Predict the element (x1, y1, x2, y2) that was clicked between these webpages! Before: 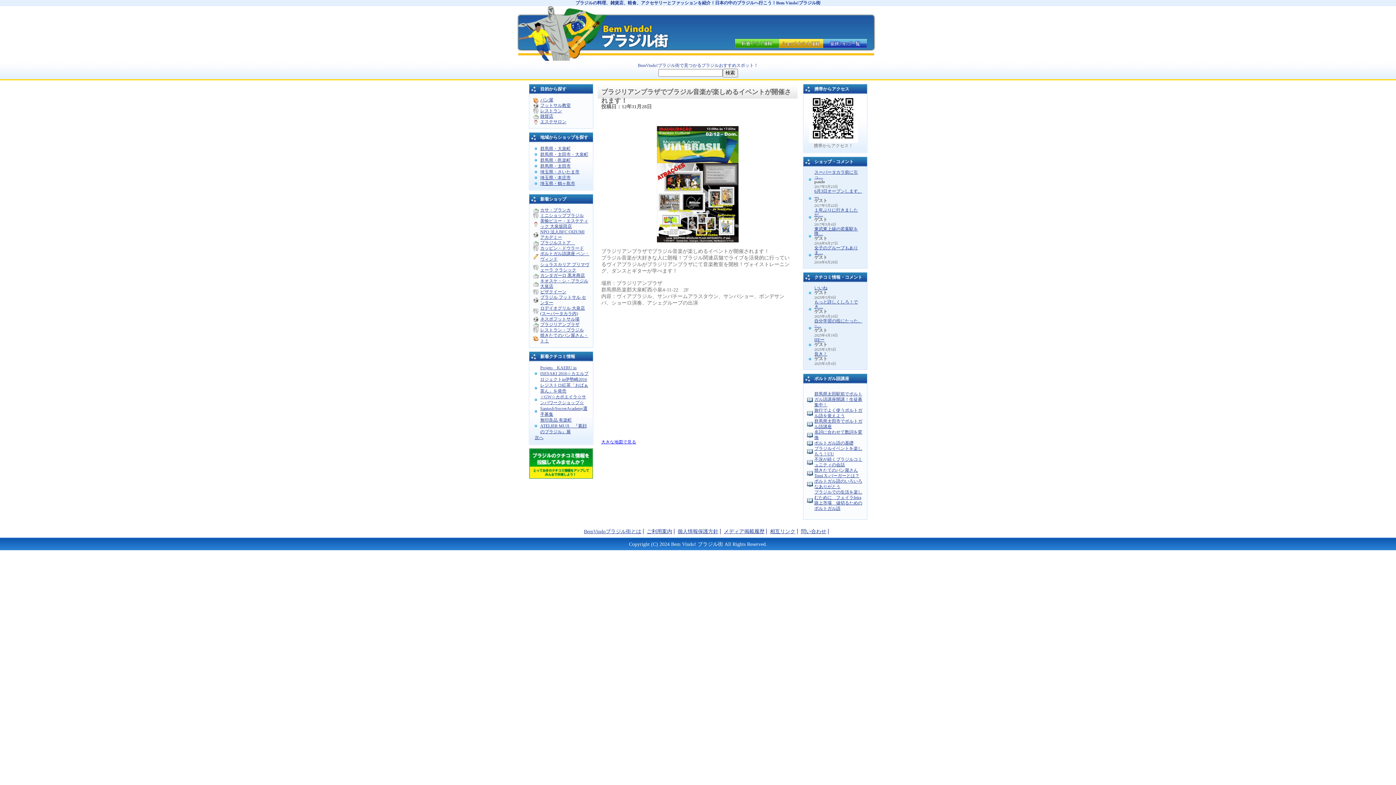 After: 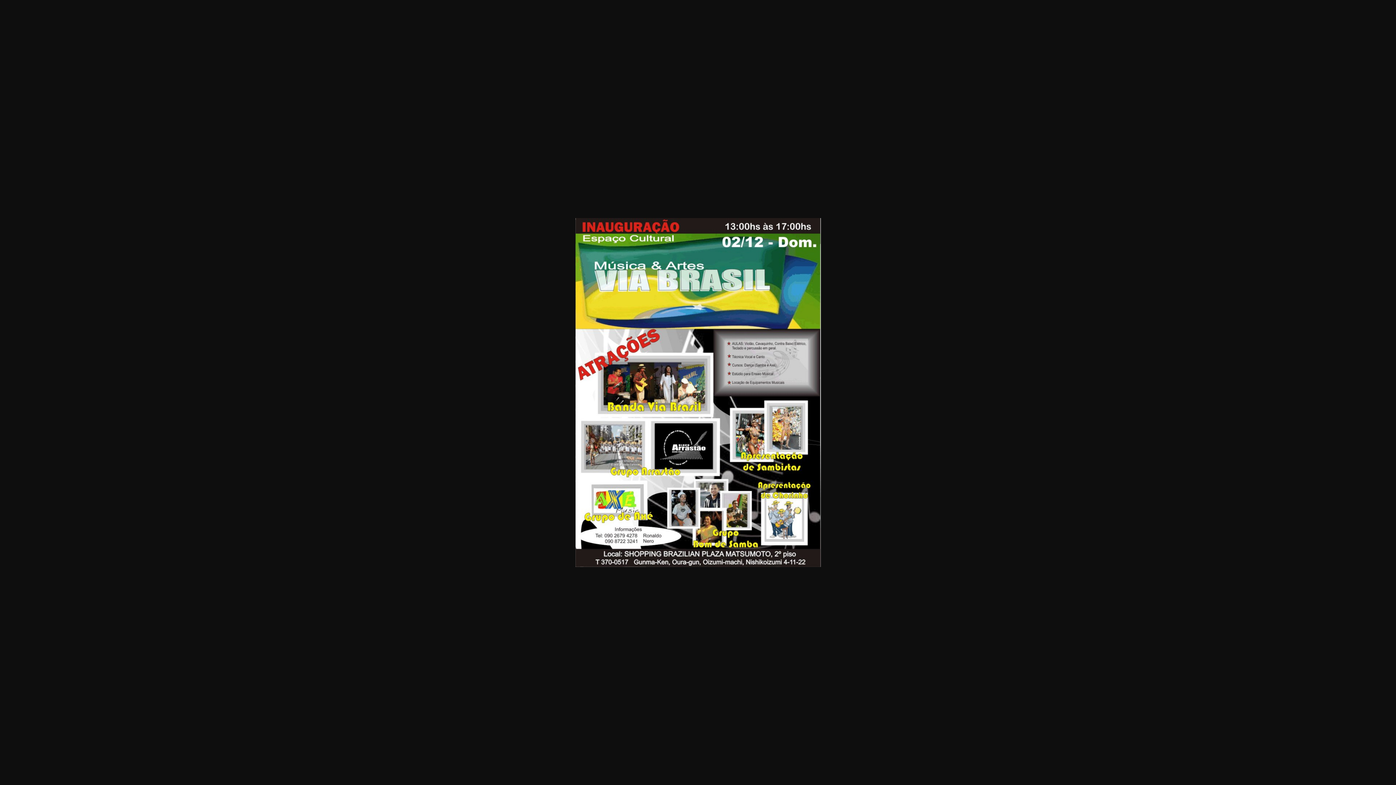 Action: bbox: (656, 126, 738, 131)